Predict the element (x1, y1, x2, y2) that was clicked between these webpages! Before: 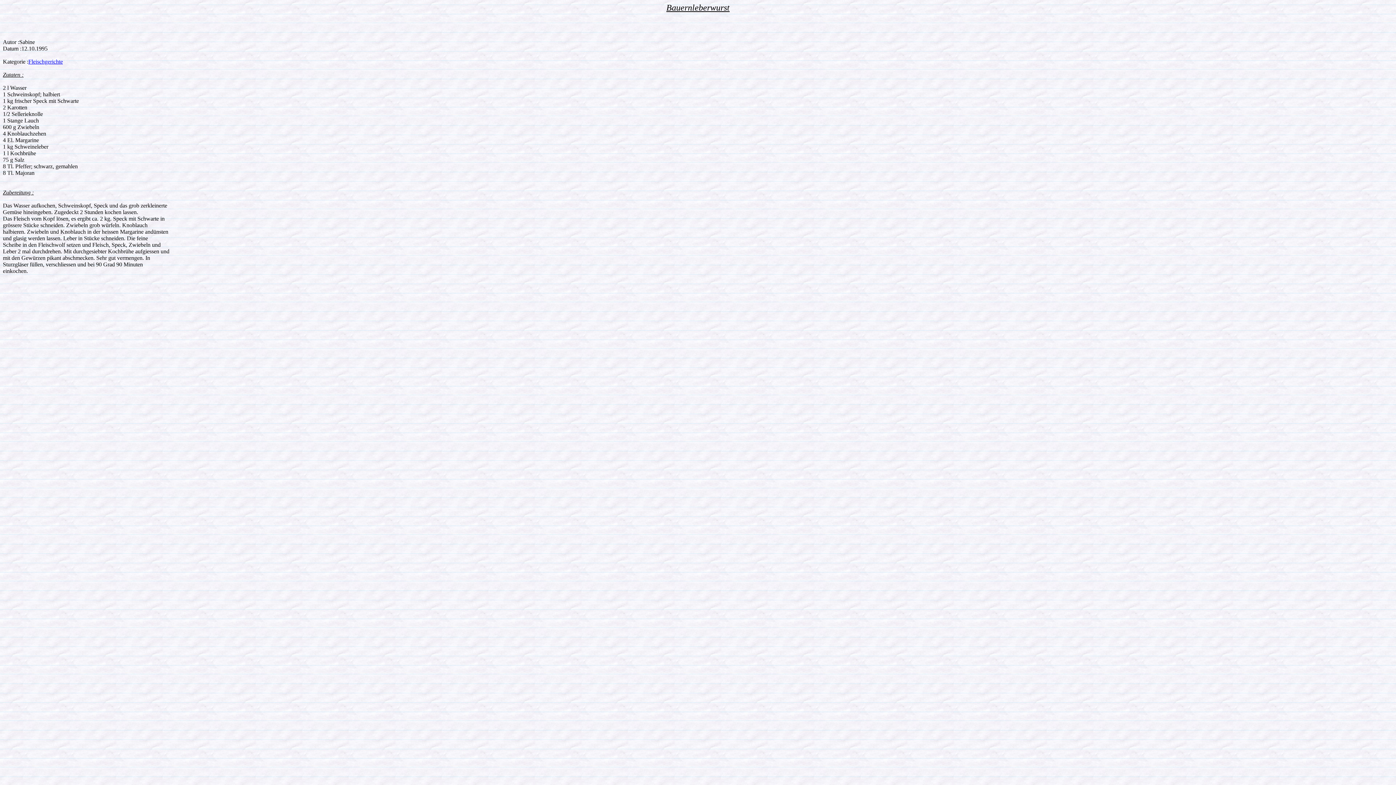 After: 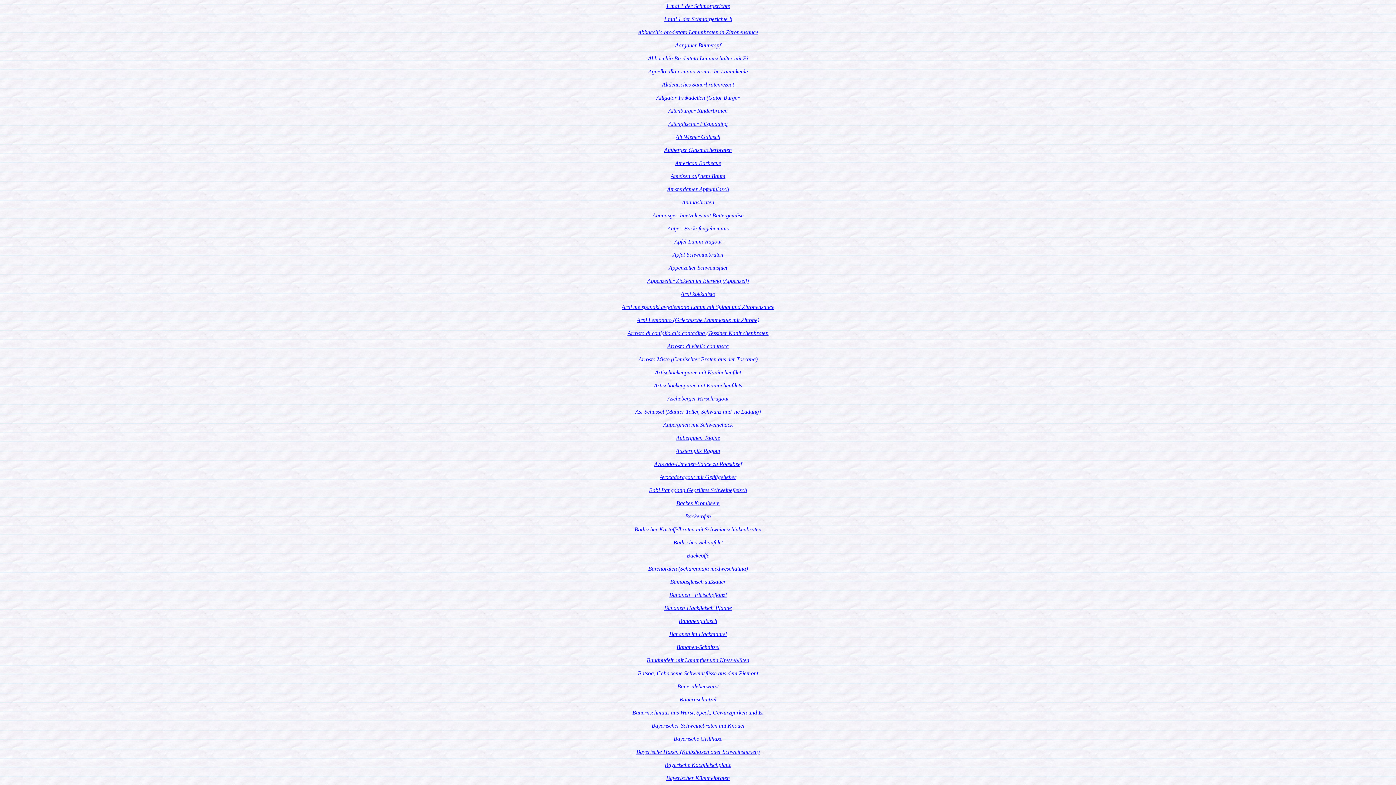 Action: label: Fleischgerichte bbox: (28, 58, 62, 64)